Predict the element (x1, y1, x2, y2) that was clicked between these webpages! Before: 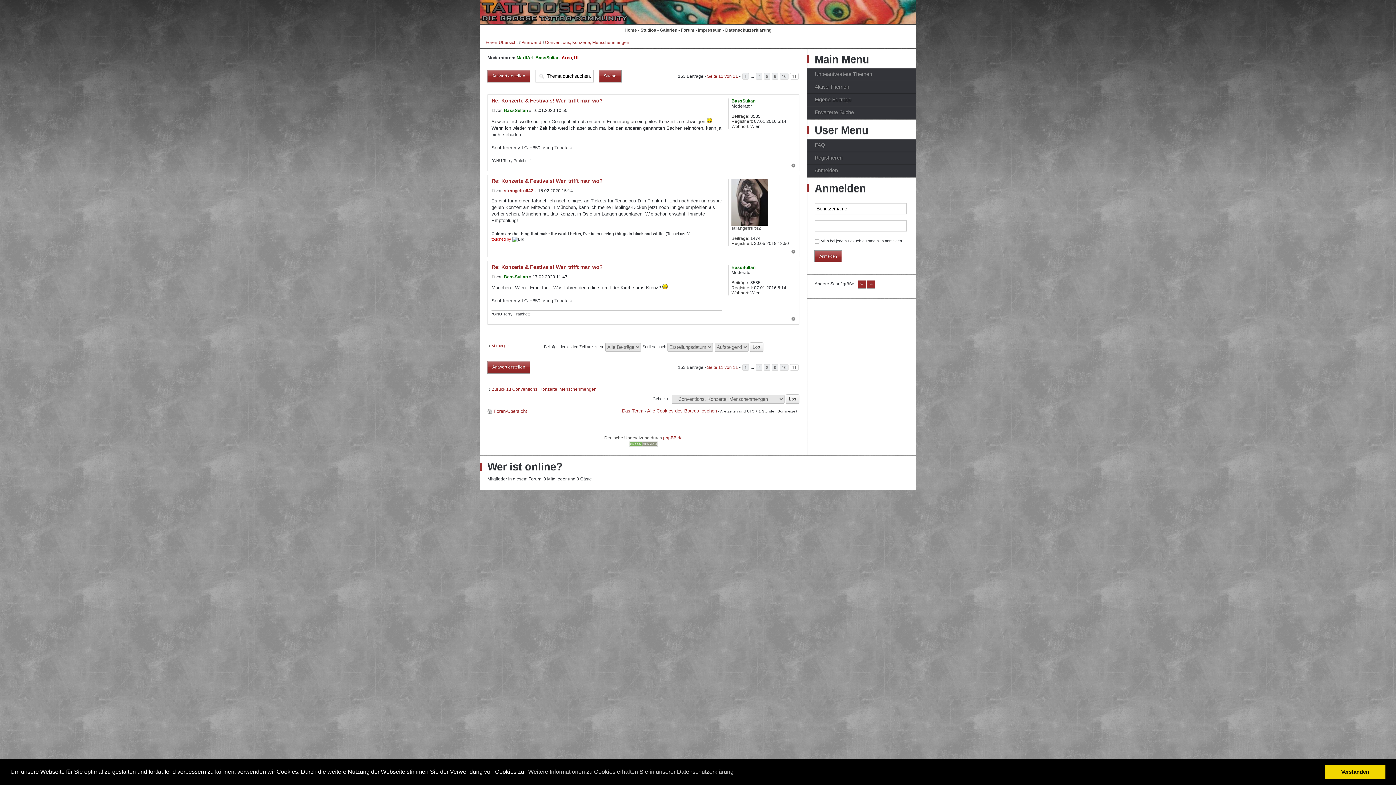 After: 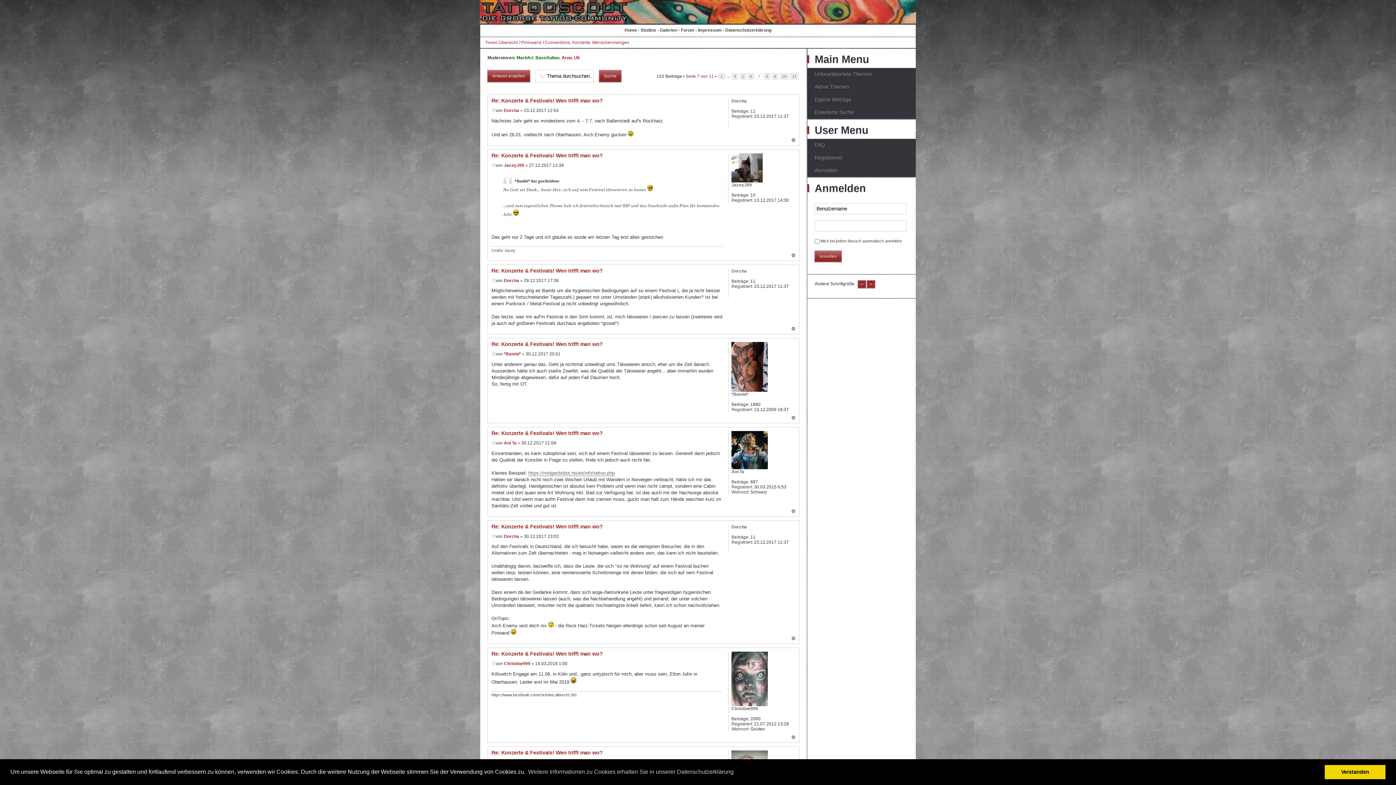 Action: label: 7 bbox: (756, 364, 762, 370)